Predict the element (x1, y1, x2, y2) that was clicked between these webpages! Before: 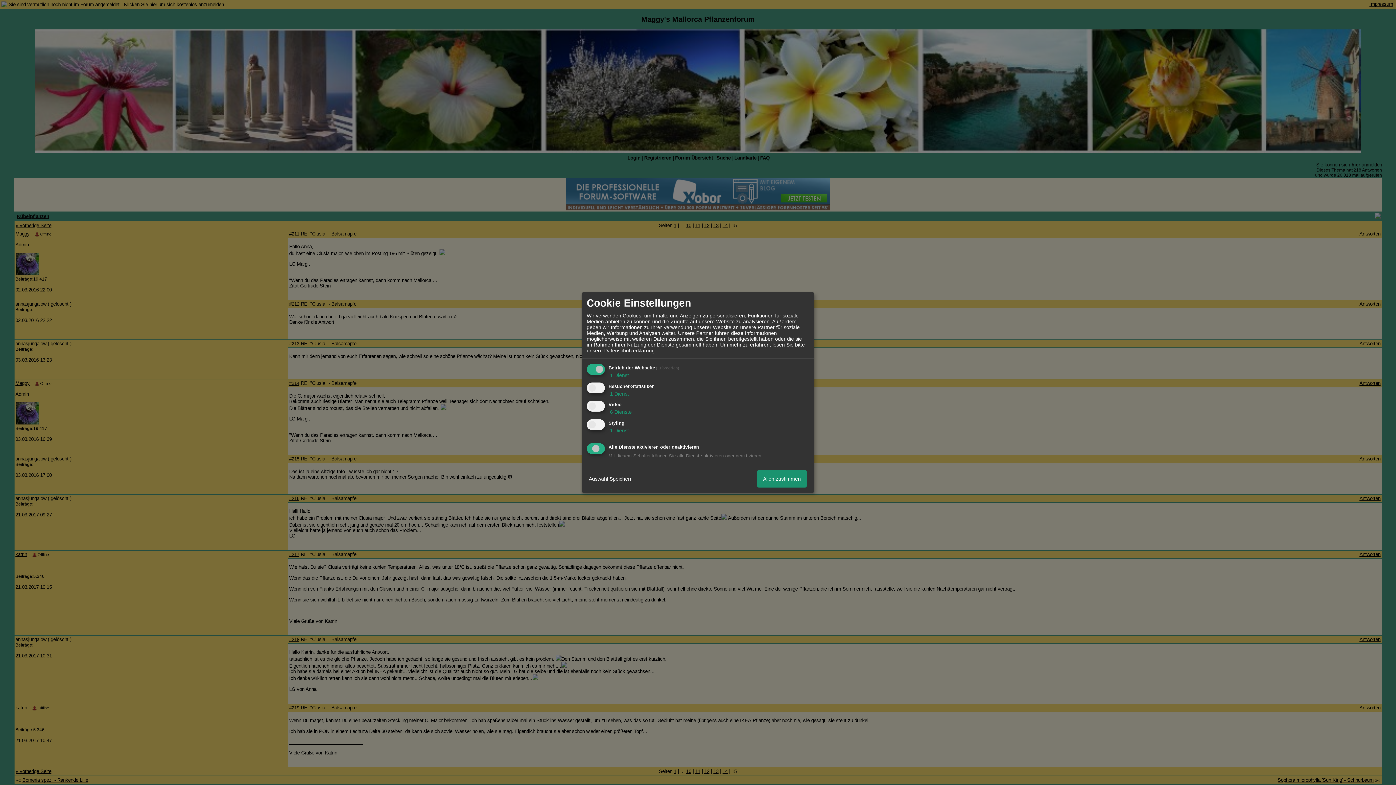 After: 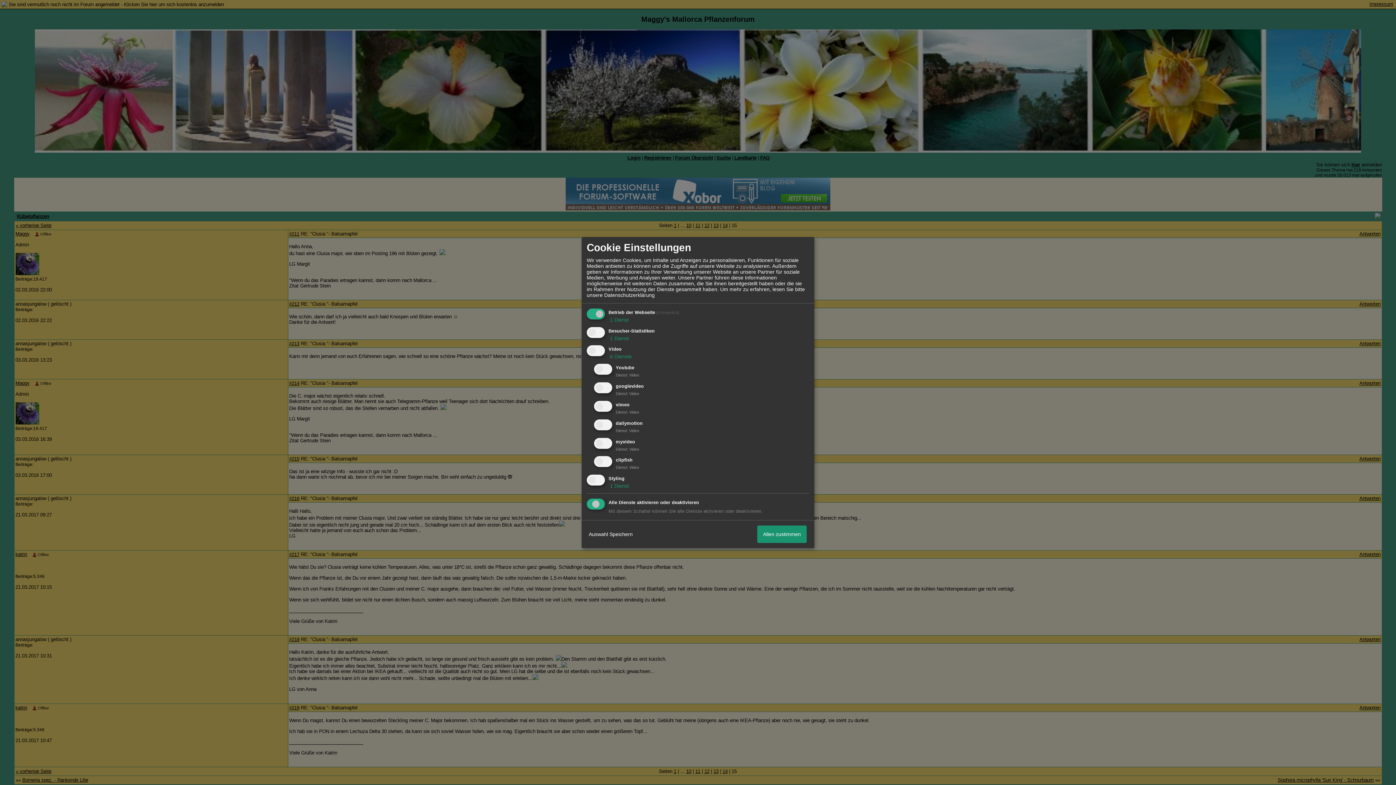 Action: bbox: (608, 409, 632, 415) label:  6 Dienste